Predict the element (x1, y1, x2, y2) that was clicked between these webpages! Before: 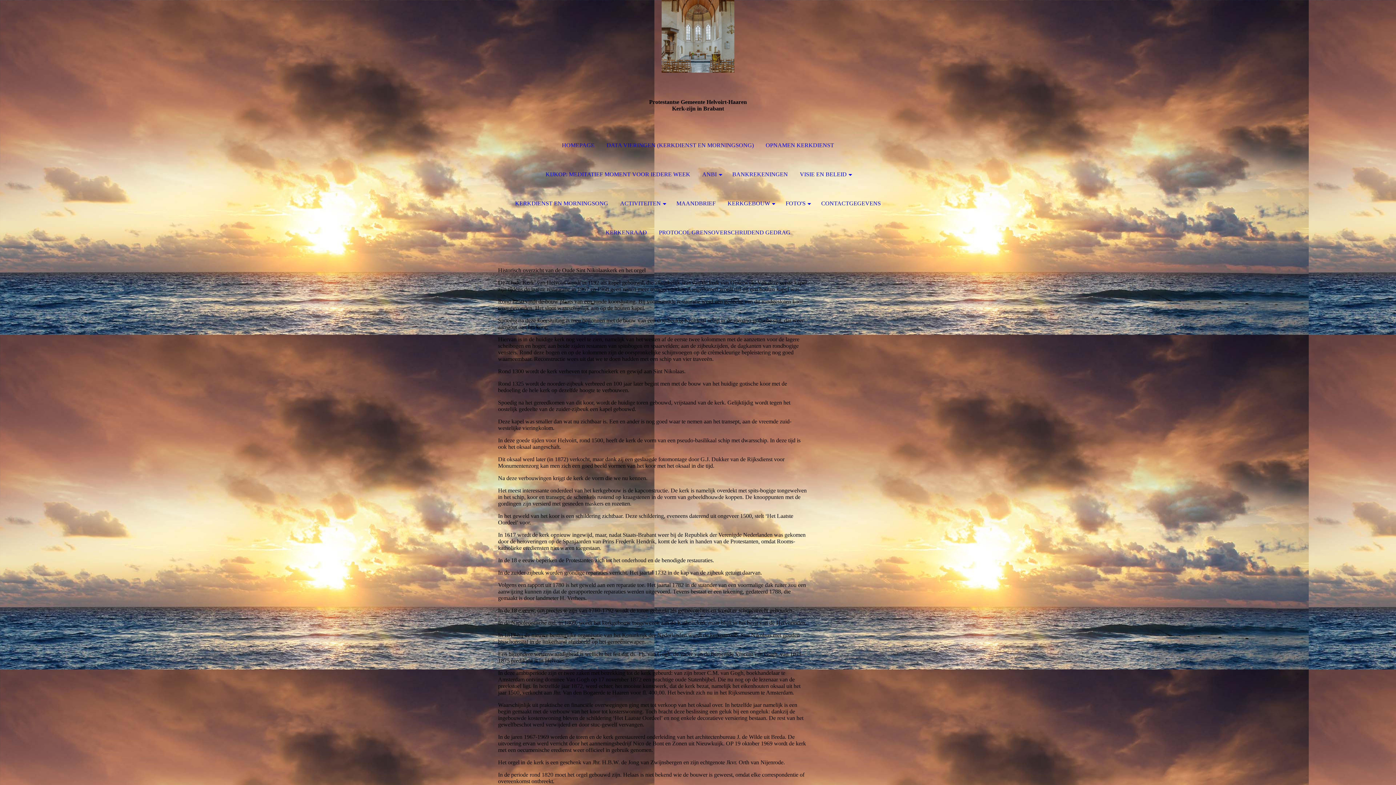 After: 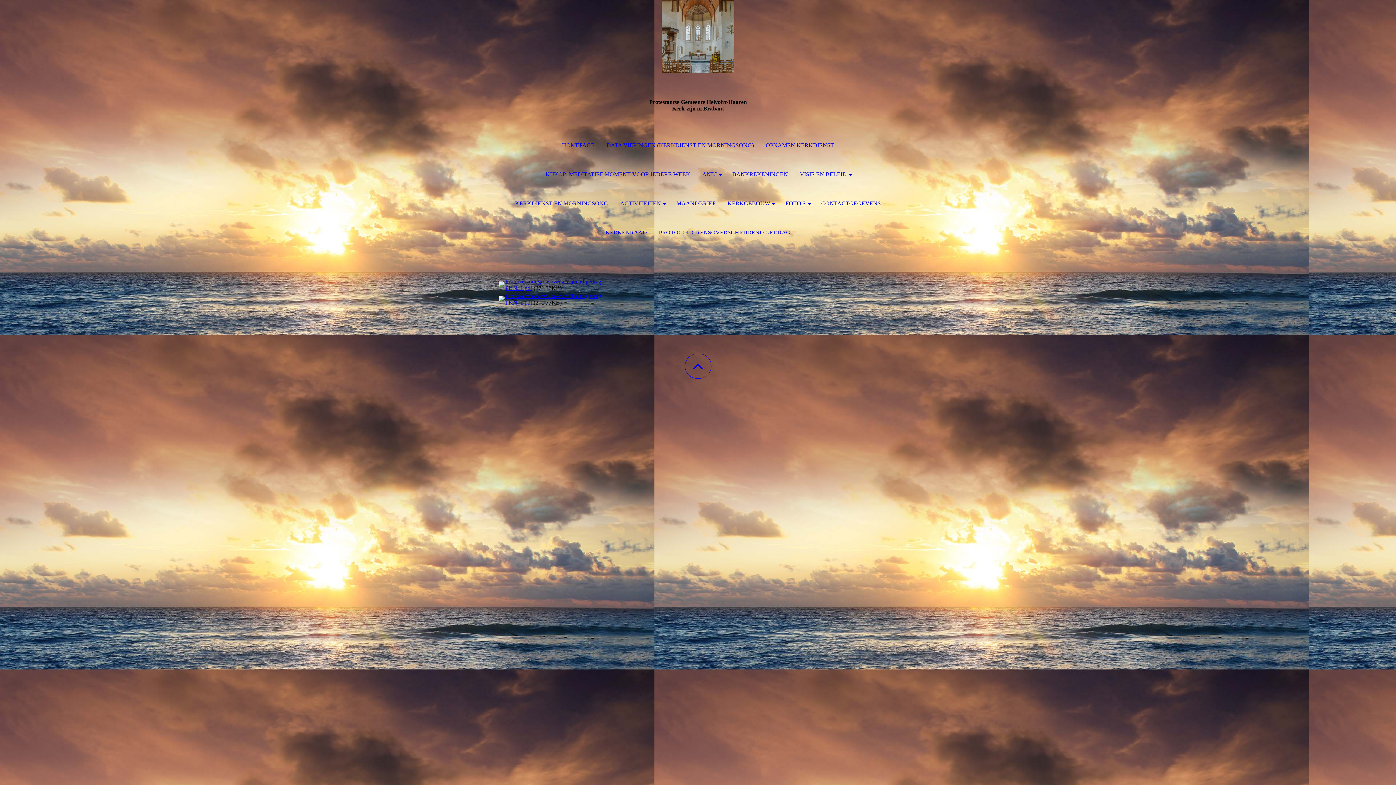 Action: bbox: (653, 218, 795, 247) label: PROTOCOL GRENSOVERSCHRIJDEND GEDRAG